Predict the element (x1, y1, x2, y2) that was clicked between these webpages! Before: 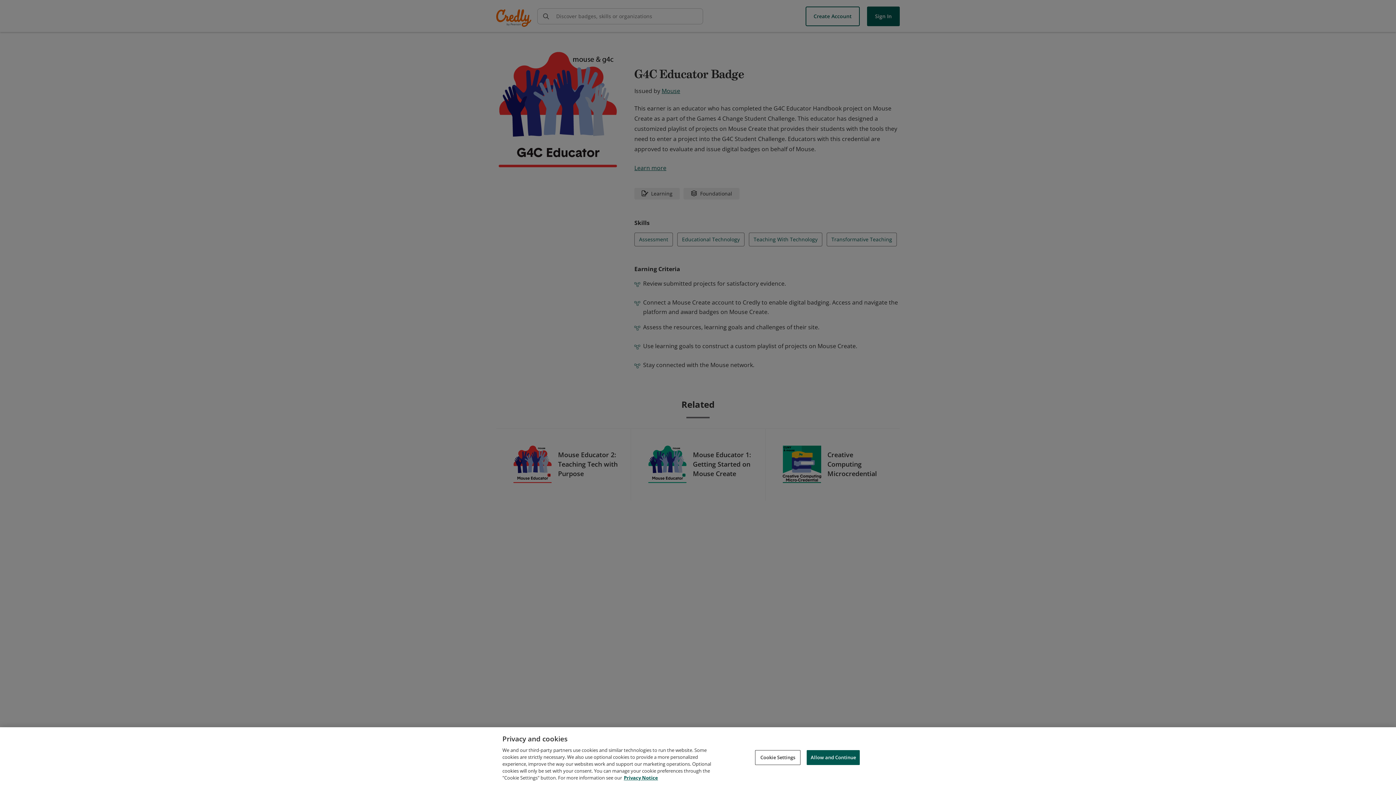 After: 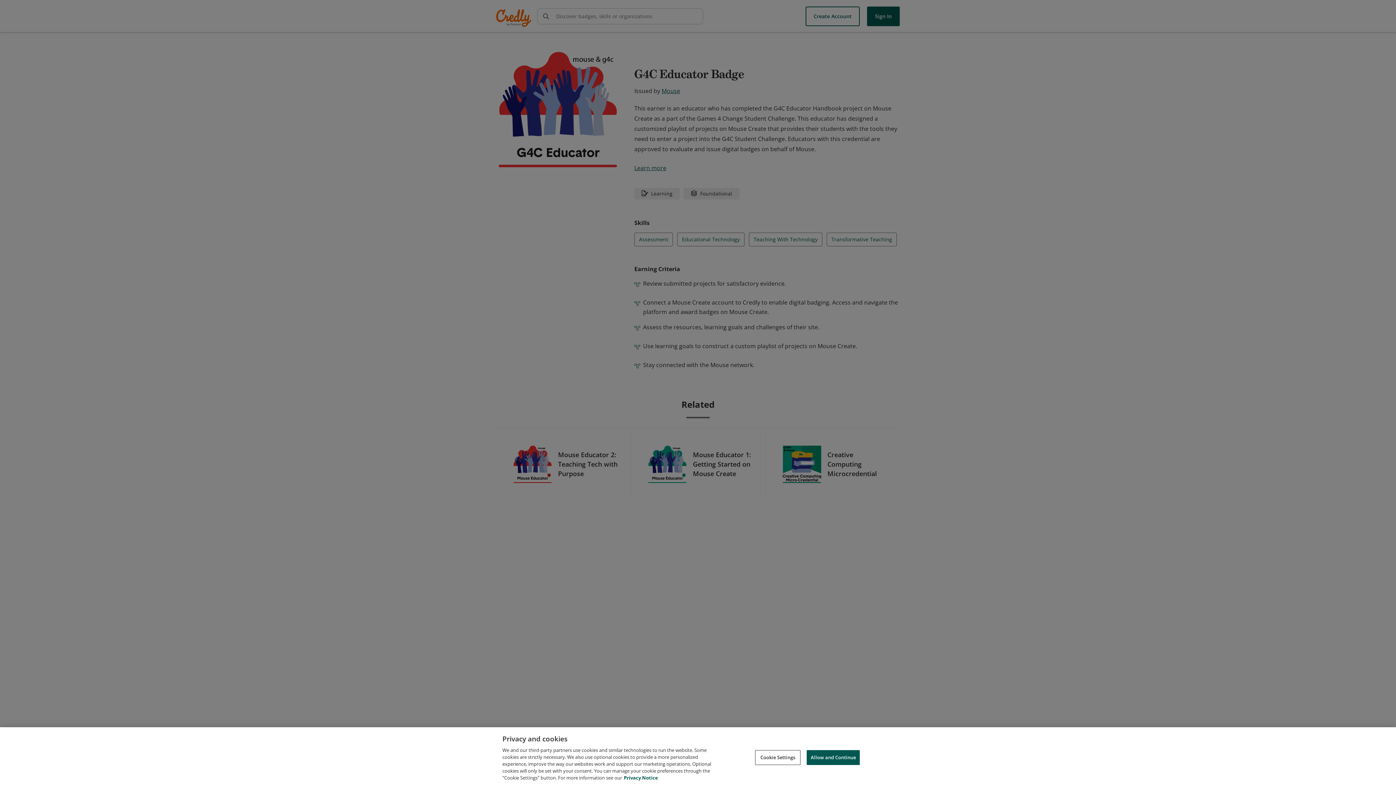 Action: bbox: (624, 774, 658, 781) label: Privacy Notice, opens in a new tab